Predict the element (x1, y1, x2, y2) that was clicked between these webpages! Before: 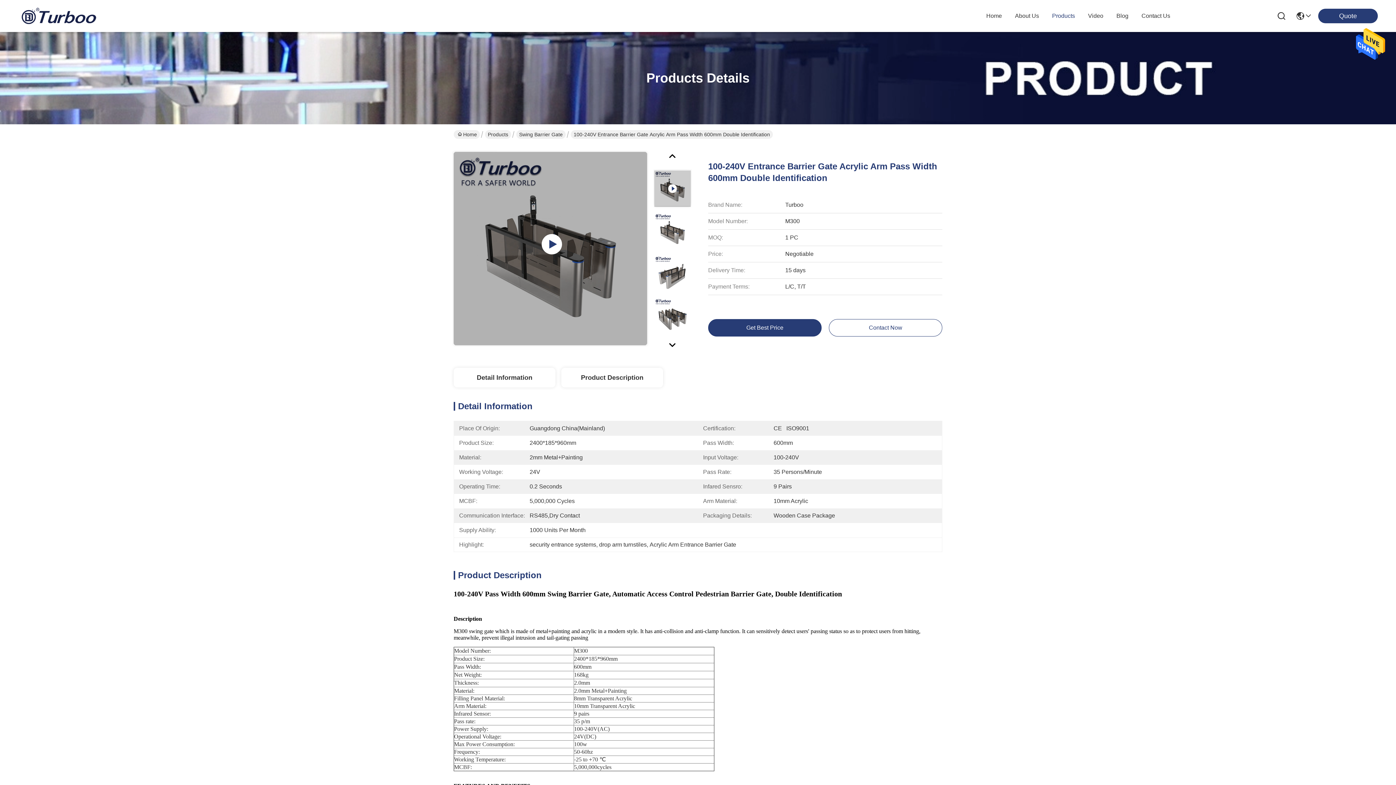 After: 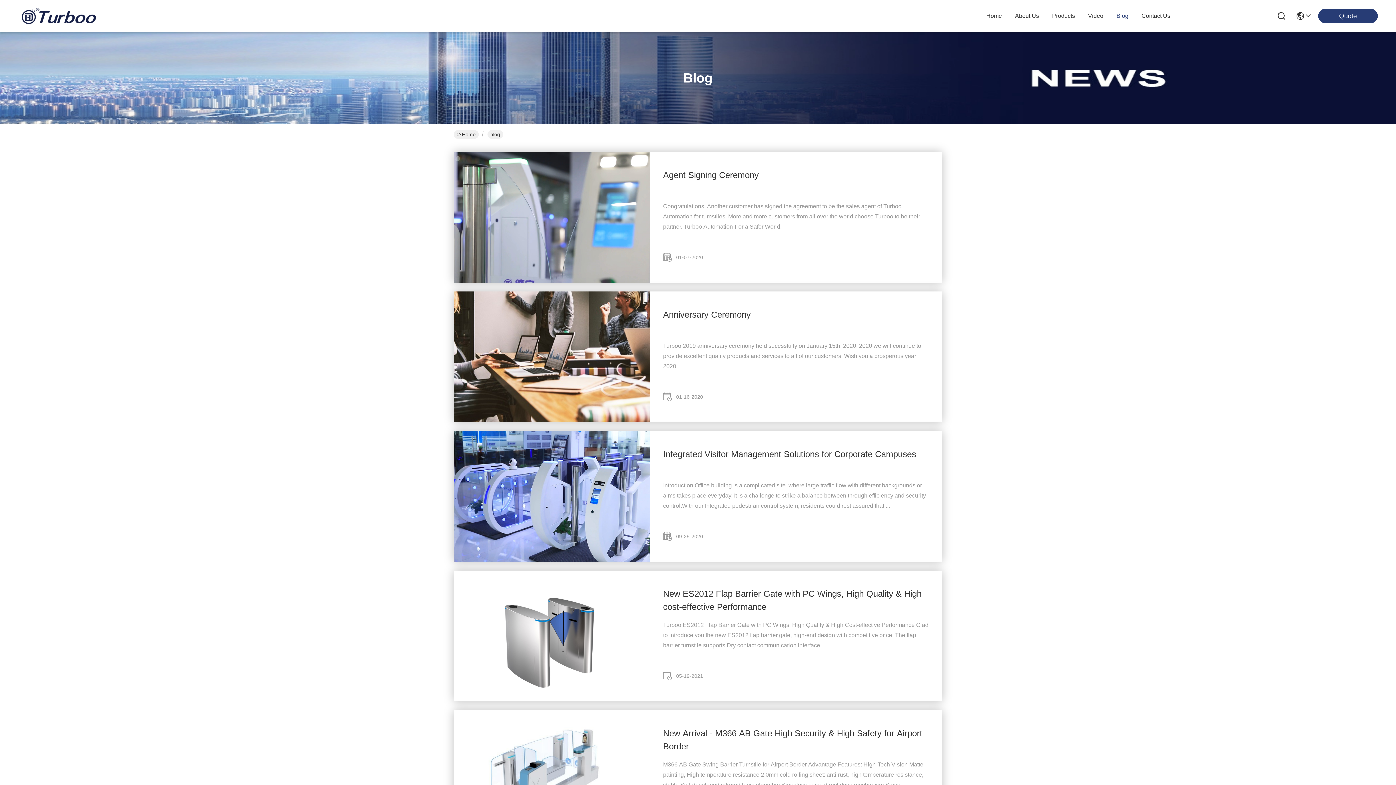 Action: bbox: (1116, 0, 1128, 32) label: Blog